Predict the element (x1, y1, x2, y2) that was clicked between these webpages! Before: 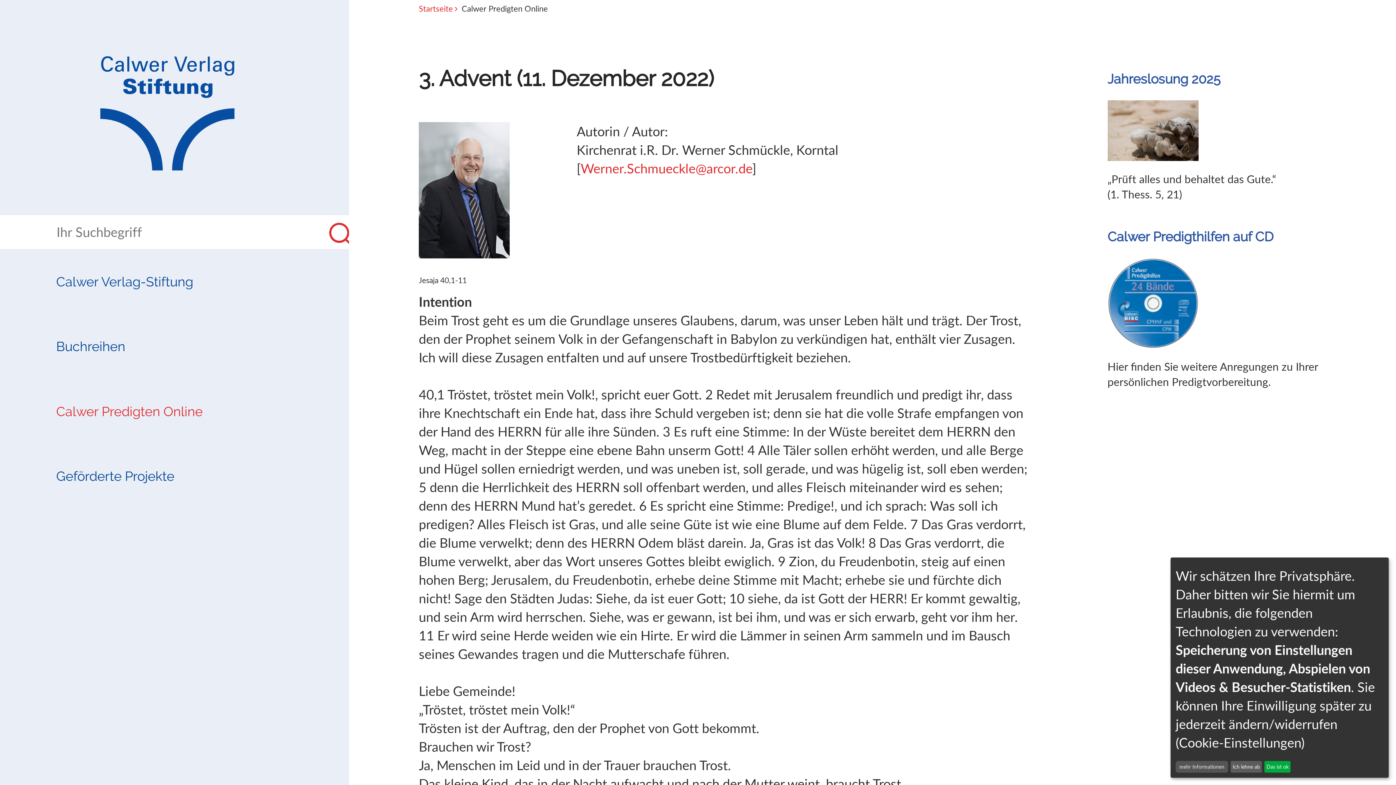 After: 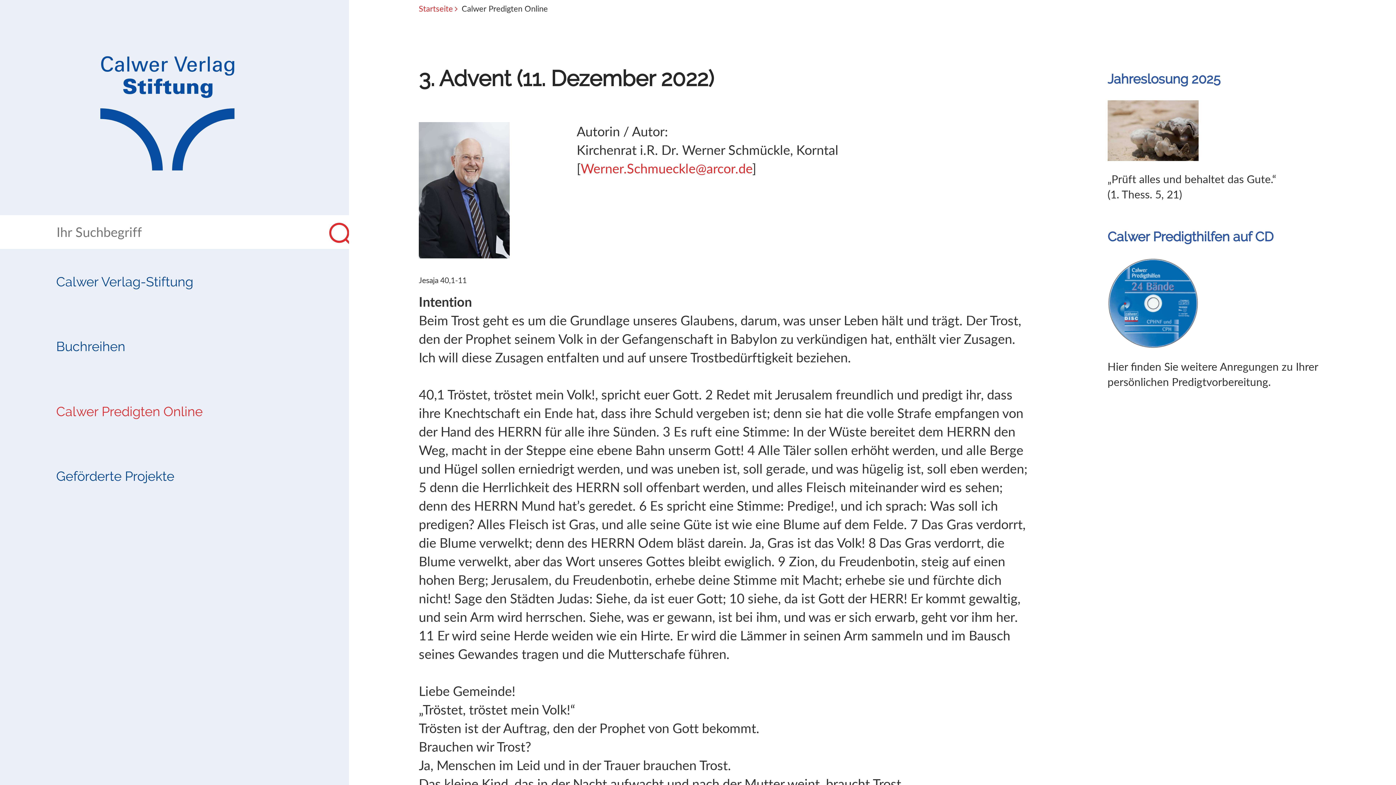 Action: label: Das ist ok bbox: (1264, 761, 1291, 772)